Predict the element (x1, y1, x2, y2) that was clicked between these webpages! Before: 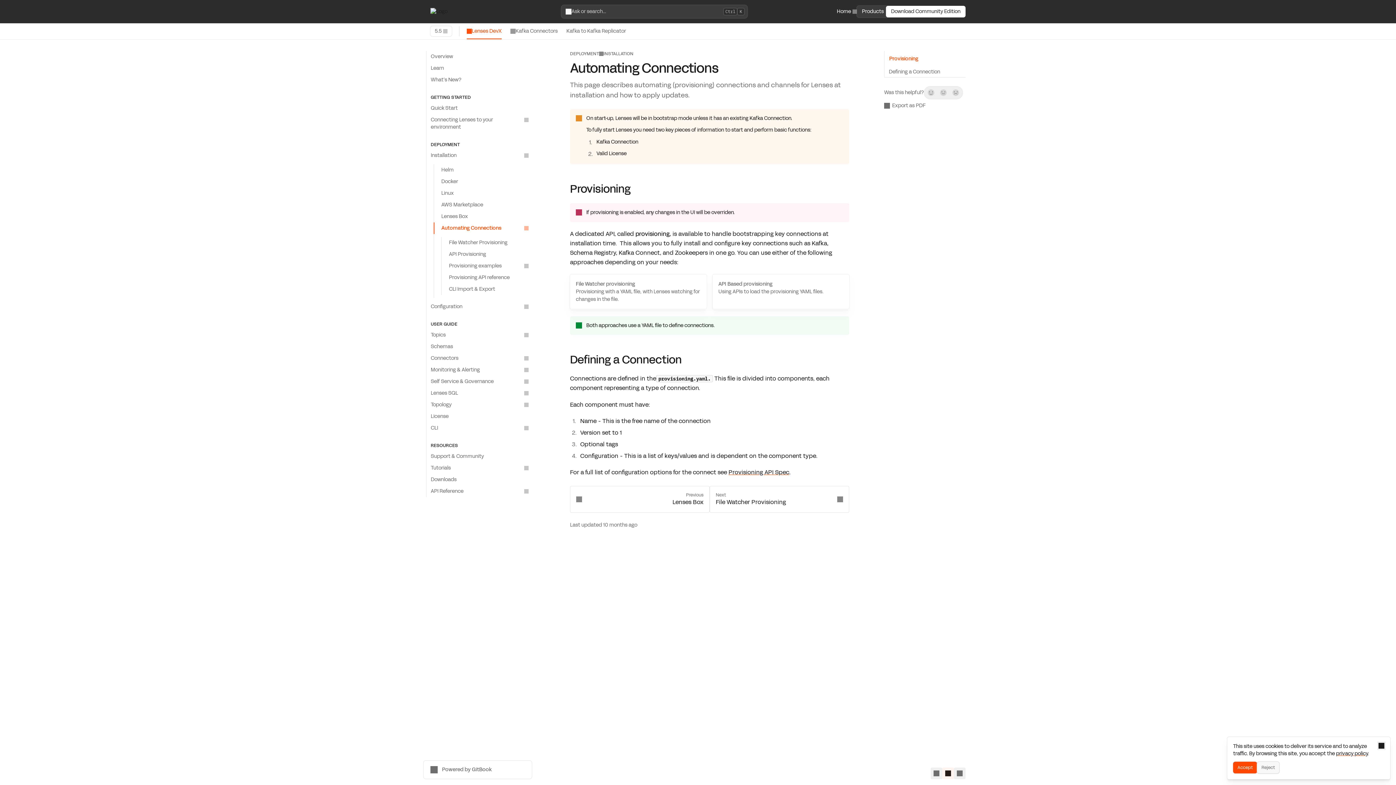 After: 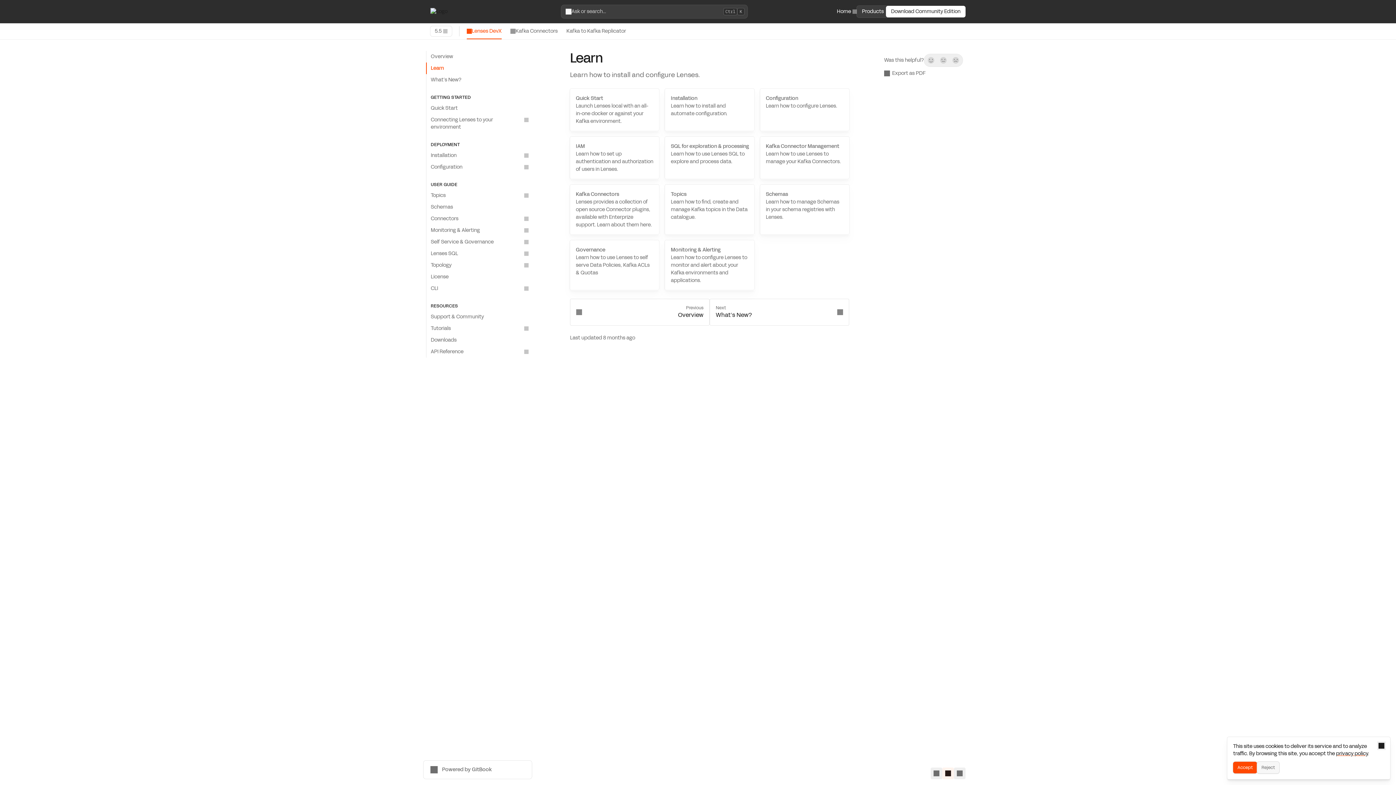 Action: label: Learn bbox: (426, 62, 532, 74)